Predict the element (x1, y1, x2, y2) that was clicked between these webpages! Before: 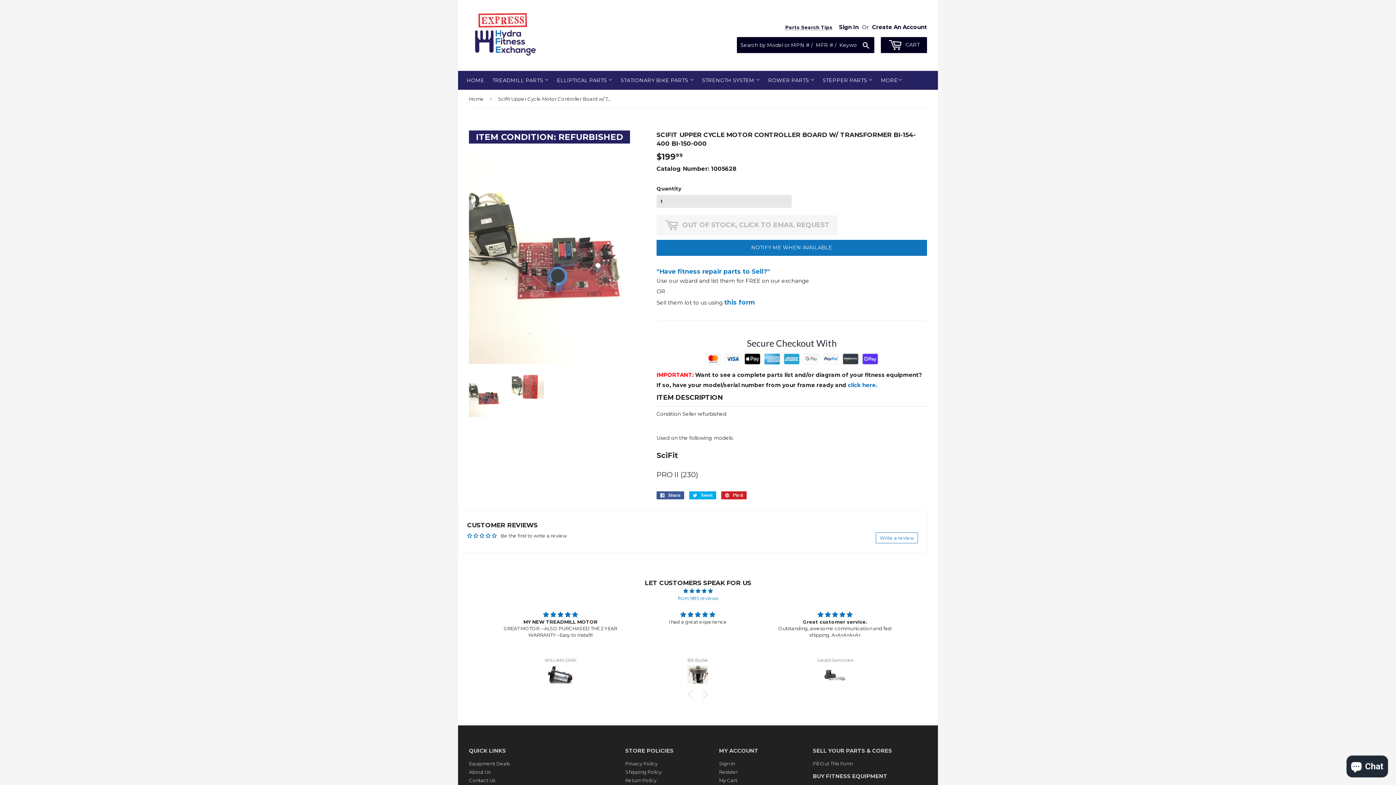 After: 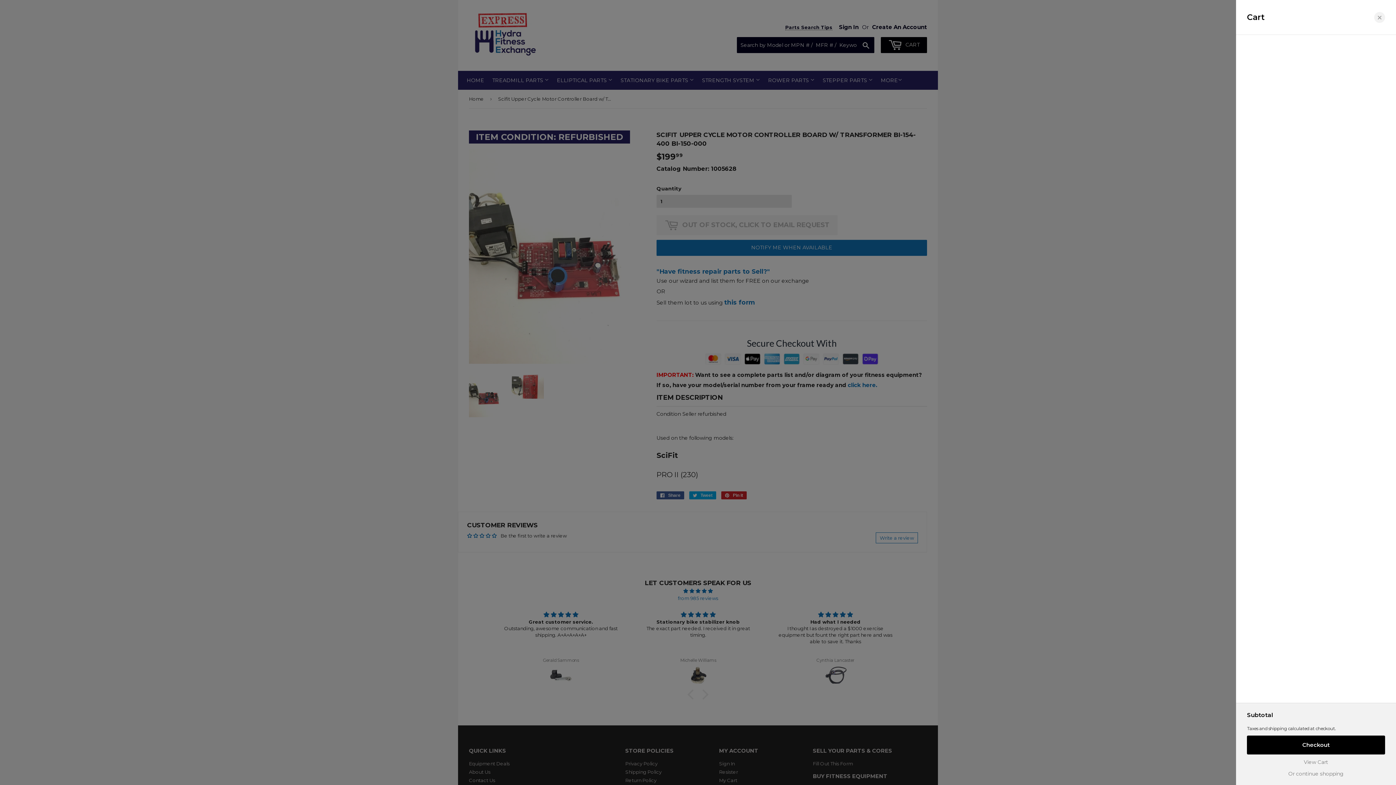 Action: label:  CART bbox: (881, 37, 927, 53)